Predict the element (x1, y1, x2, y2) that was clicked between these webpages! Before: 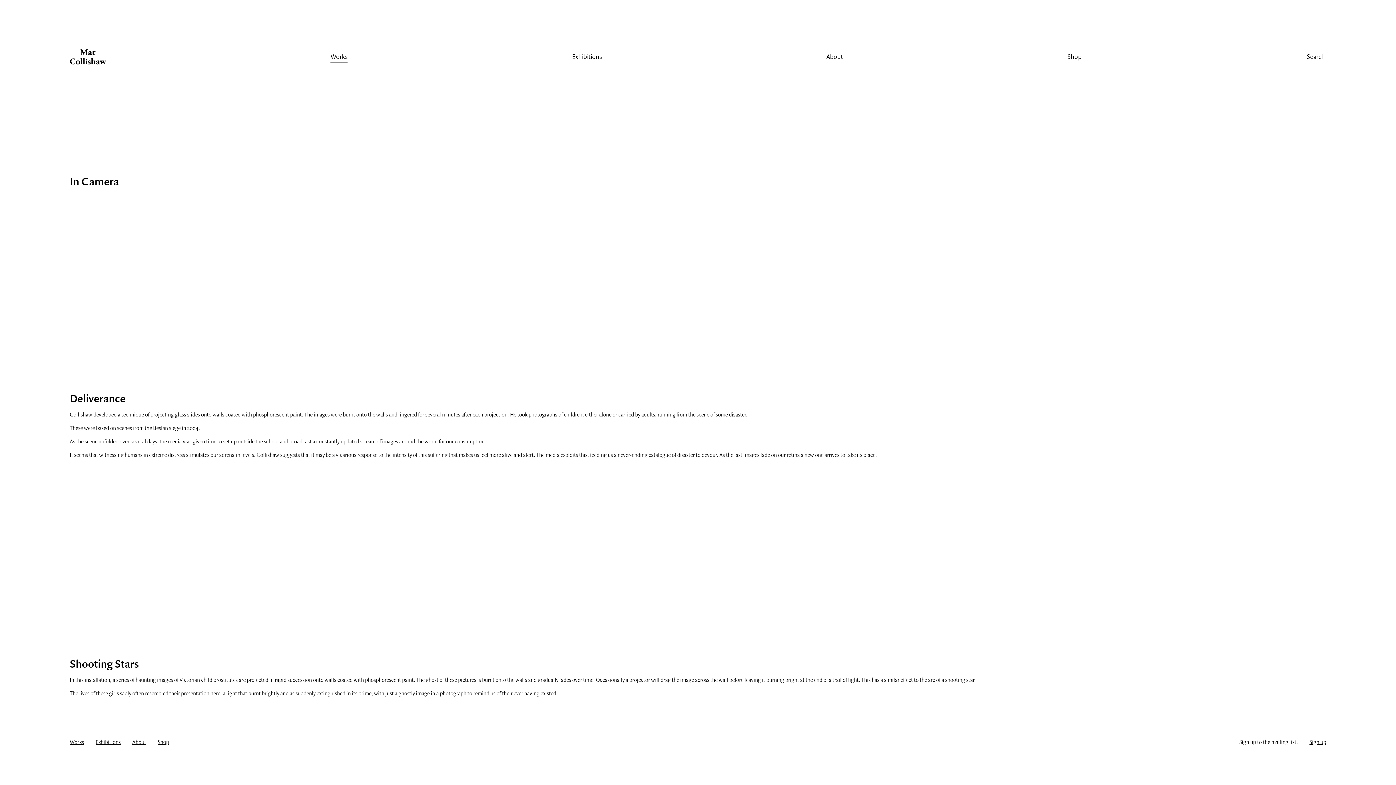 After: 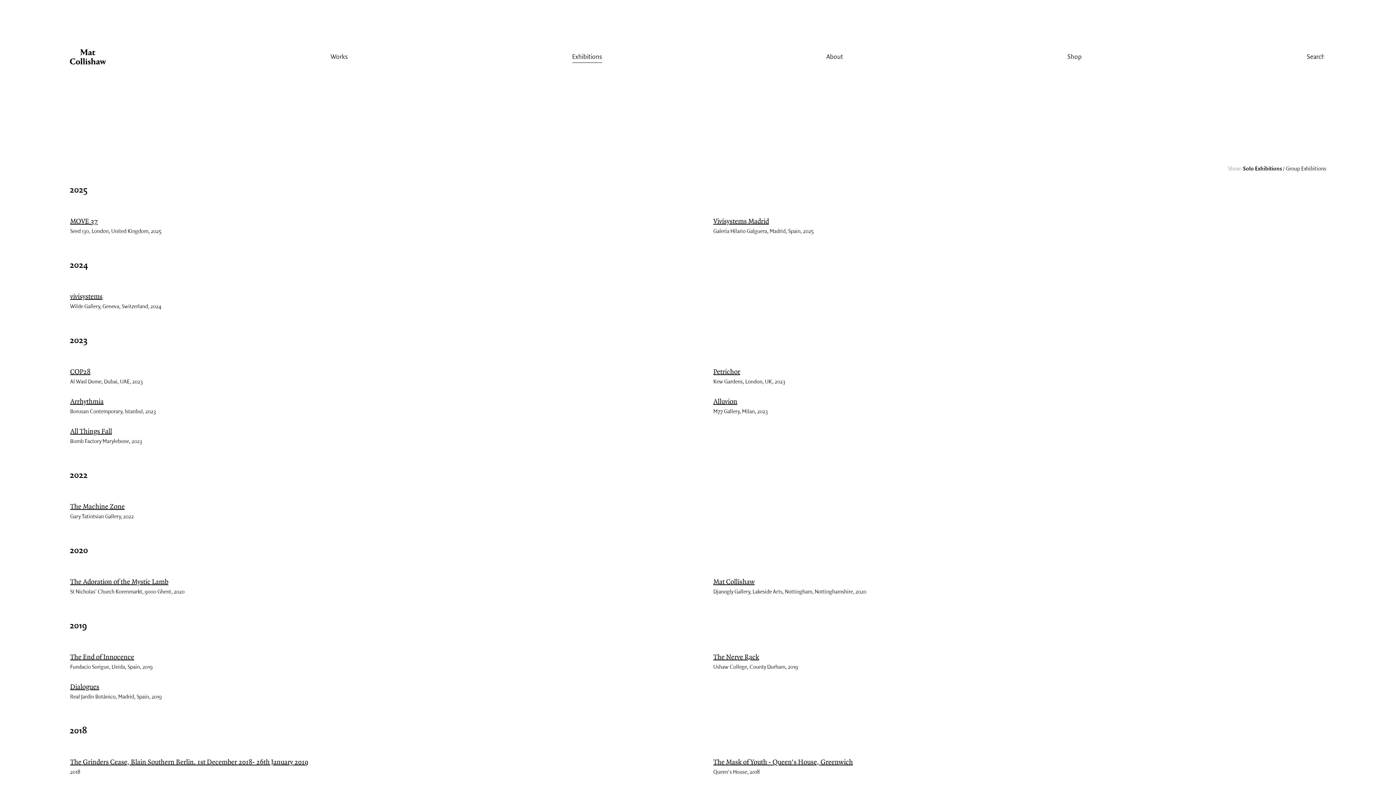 Action: label: Exhibitions bbox: (572, 53, 602, 60)